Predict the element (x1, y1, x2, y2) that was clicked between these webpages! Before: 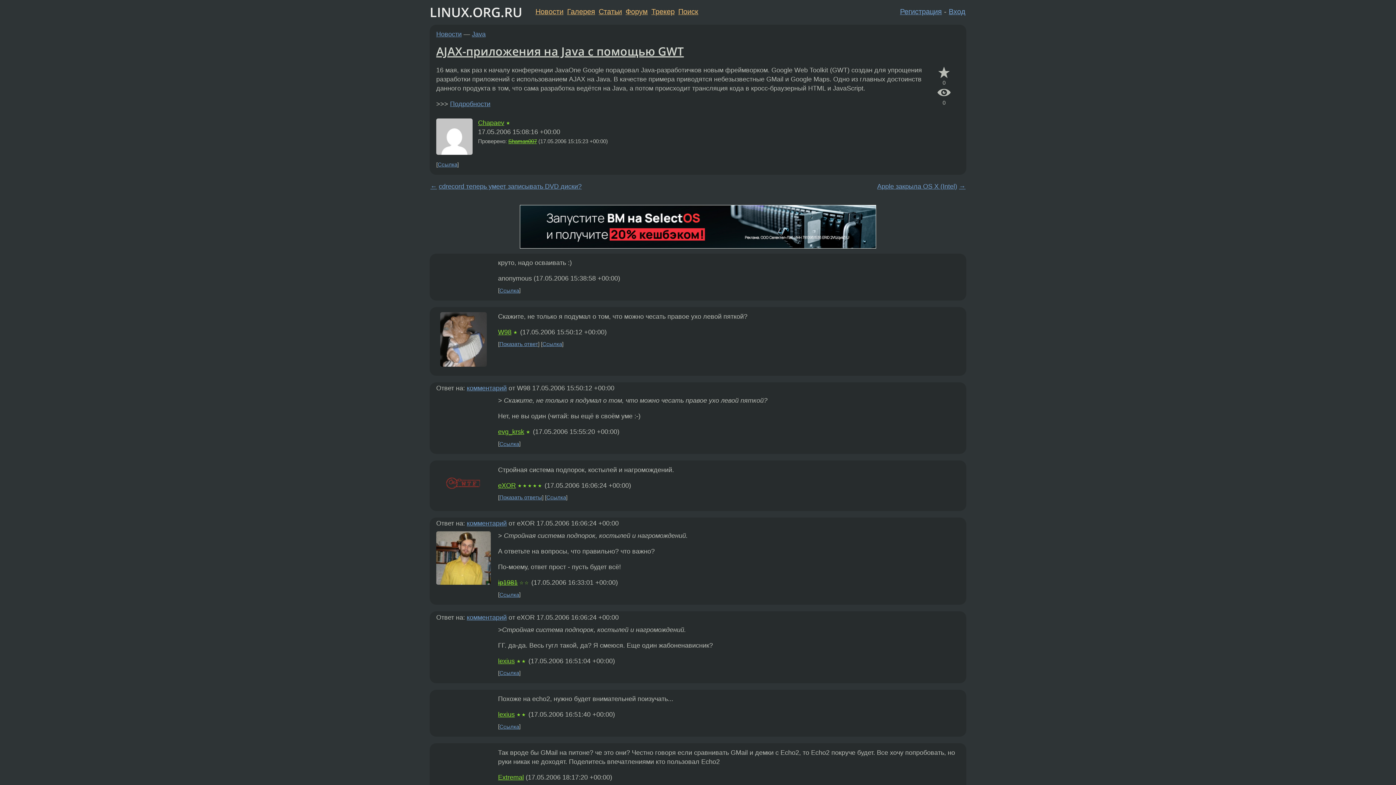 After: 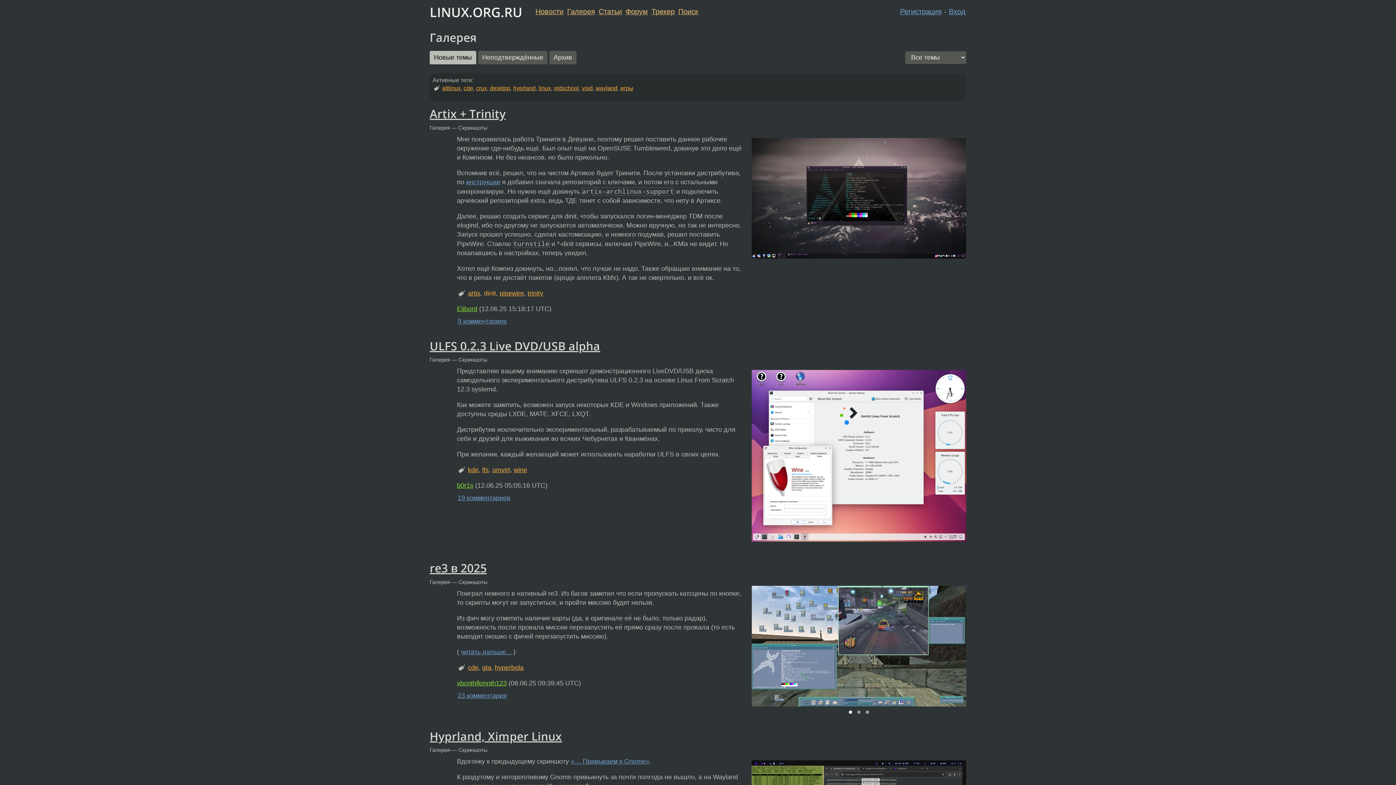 Action: label: Галерея bbox: (567, 7, 595, 15)